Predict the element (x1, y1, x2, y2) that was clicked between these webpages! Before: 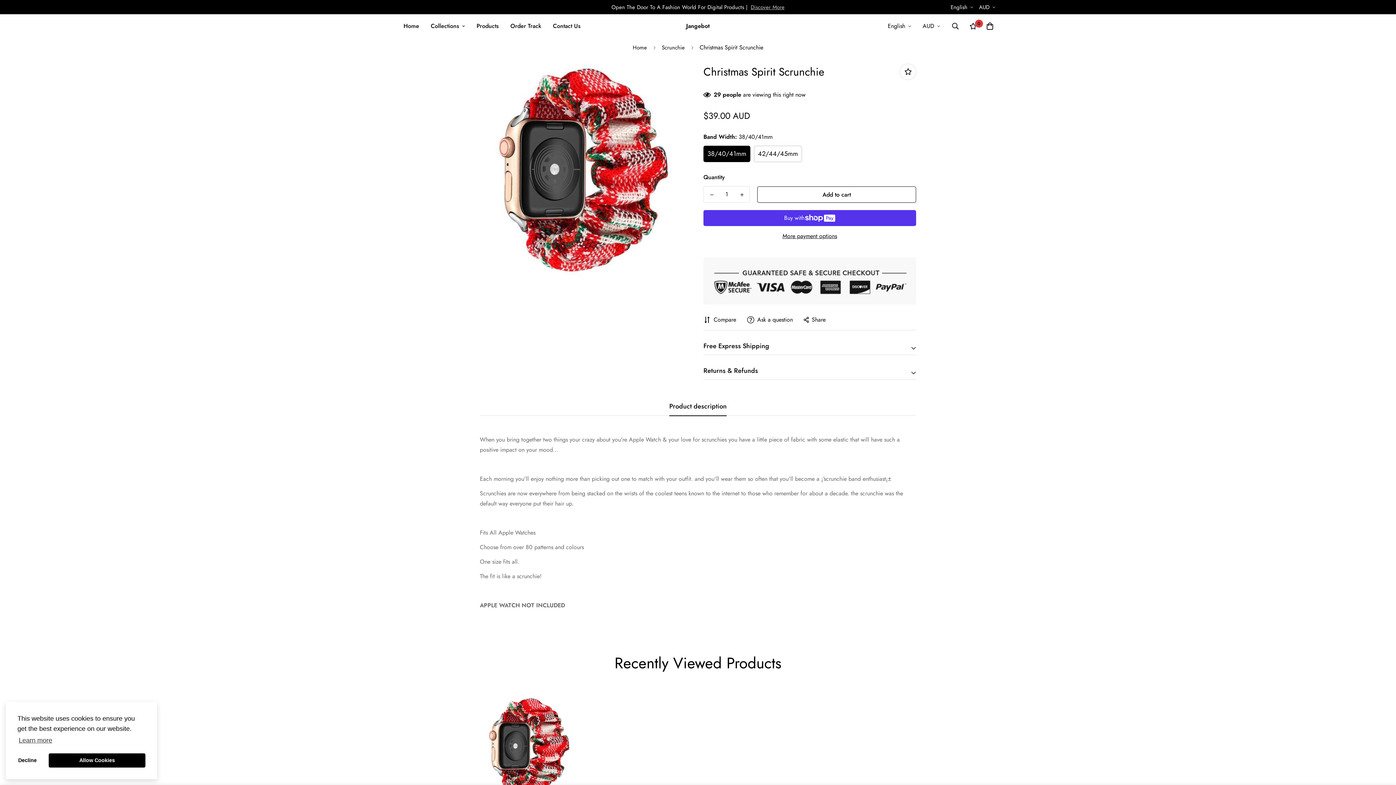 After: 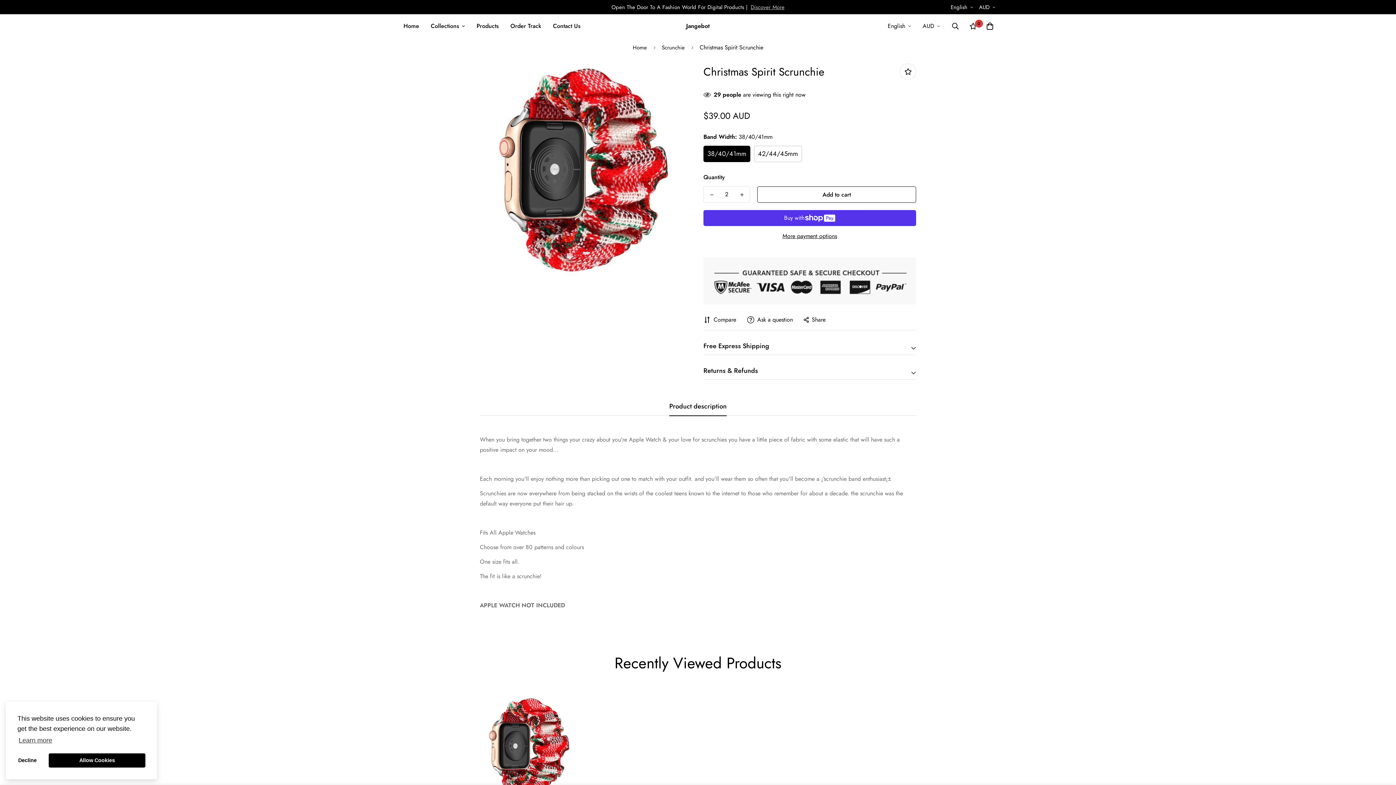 Action: label: Increase quantity of Christmas Spirit Scrunchie by one bbox: (734, 186, 749, 203)